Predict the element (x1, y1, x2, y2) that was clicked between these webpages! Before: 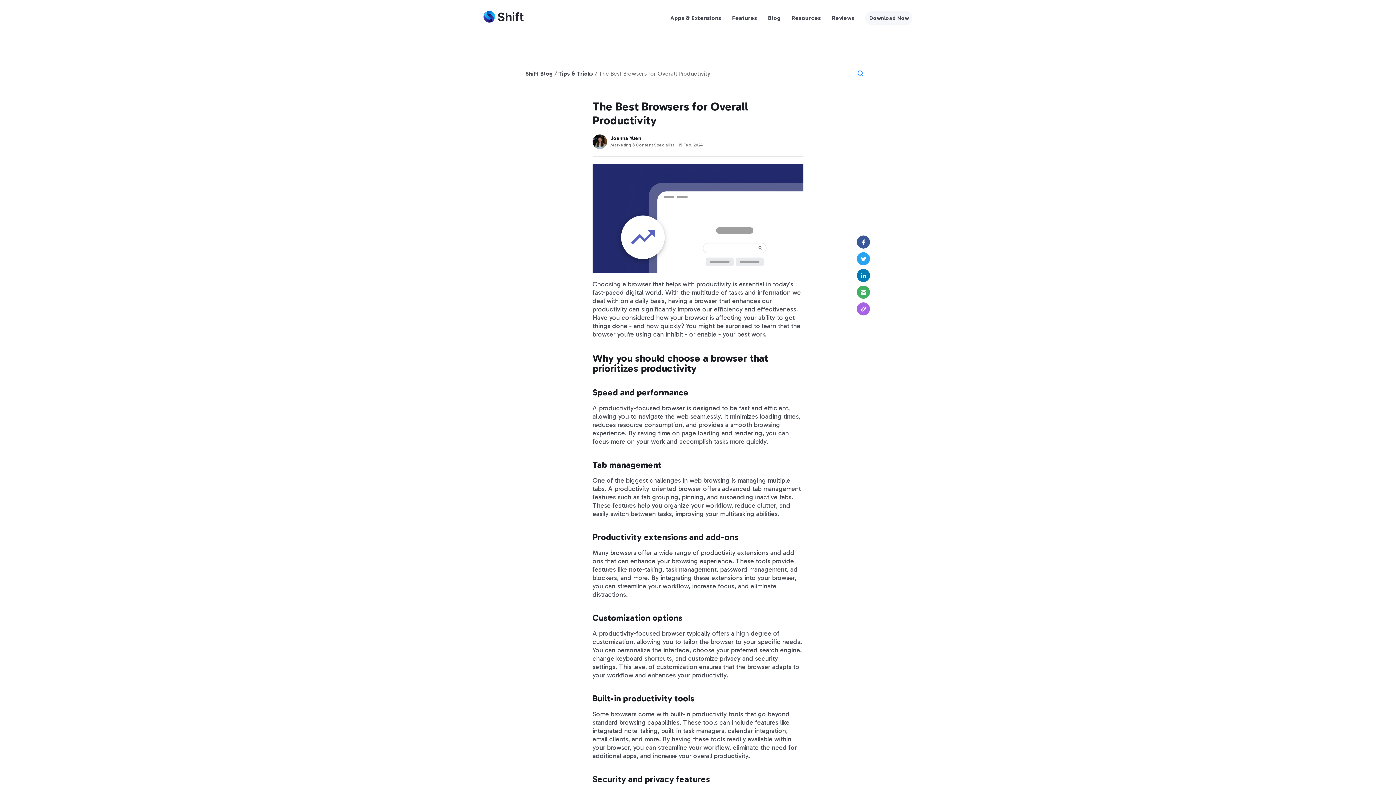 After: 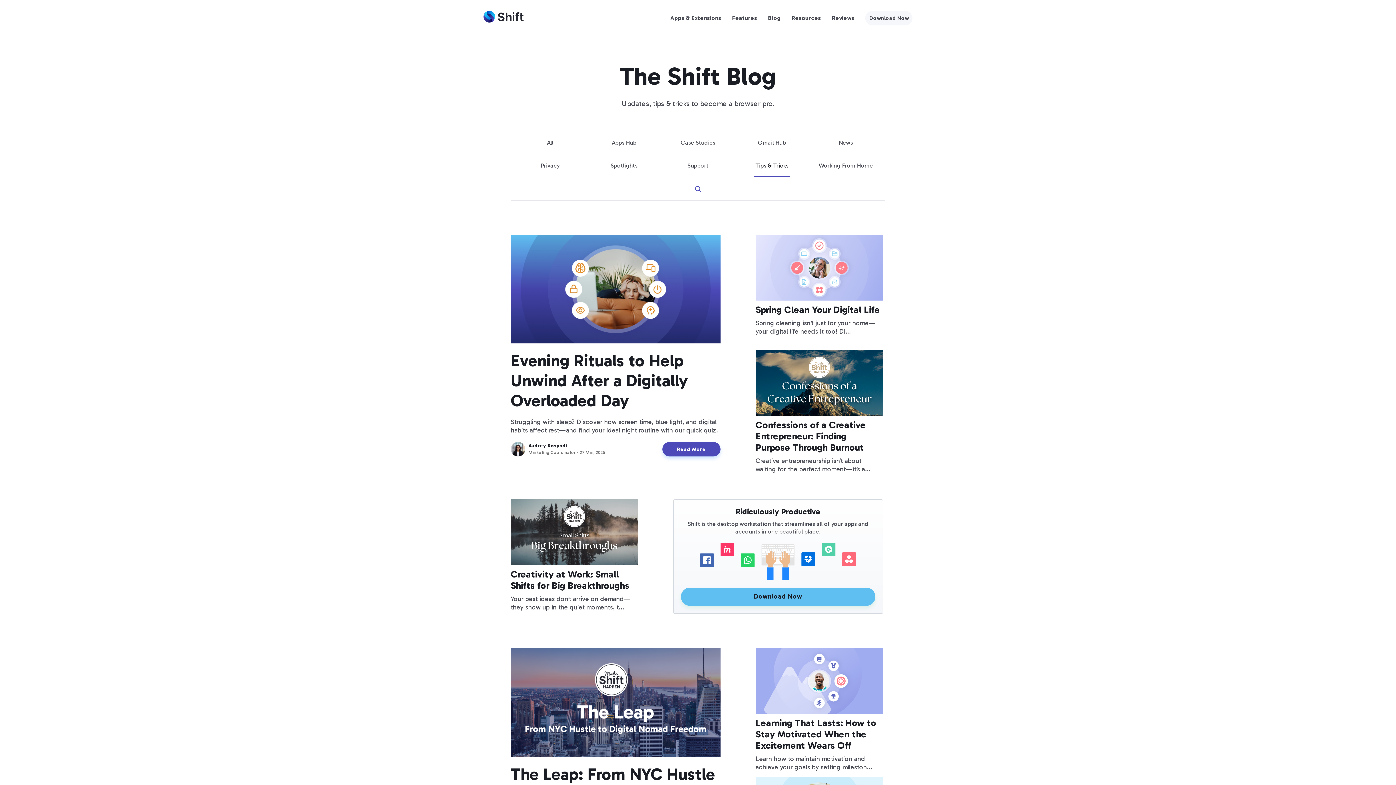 Action: label: Tips & Tricks bbox: (558, 70, 593, 76)